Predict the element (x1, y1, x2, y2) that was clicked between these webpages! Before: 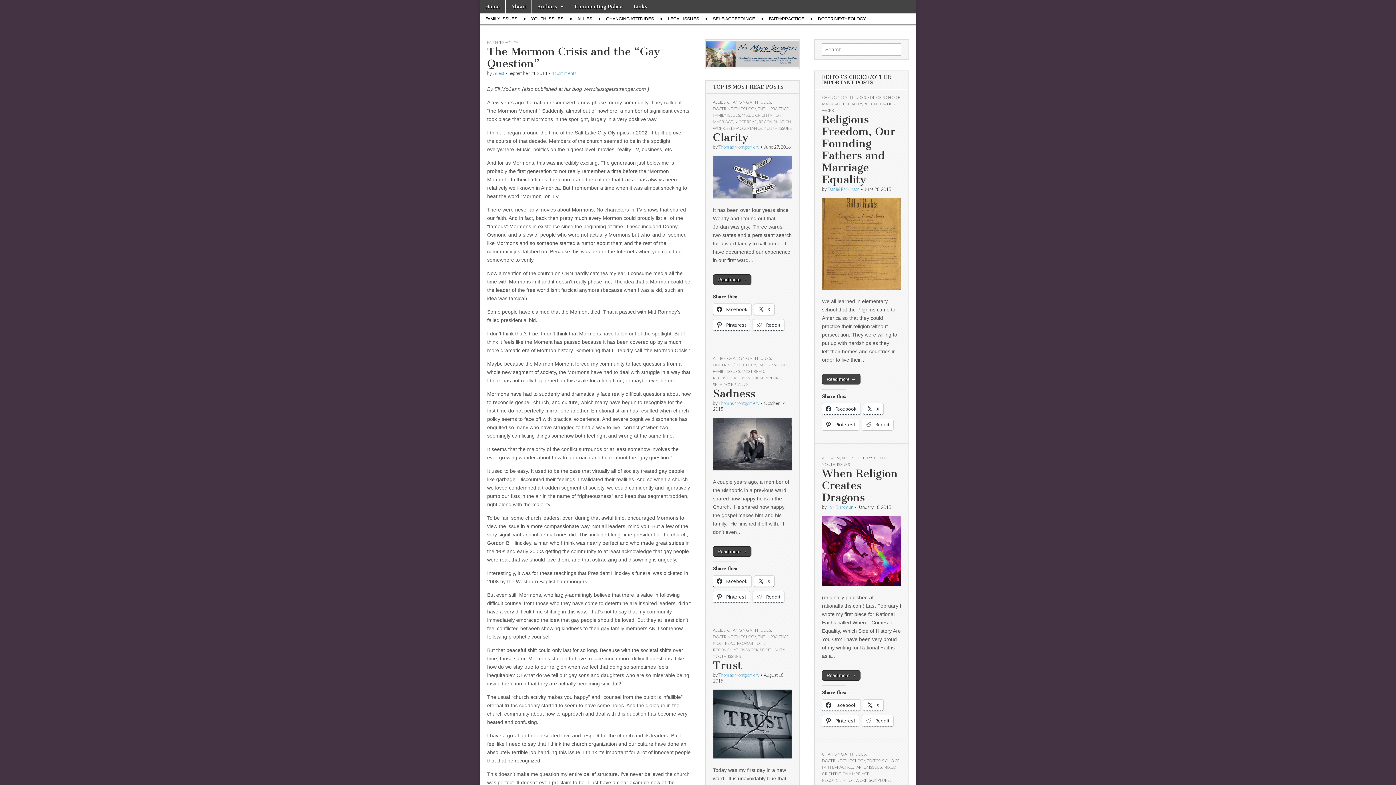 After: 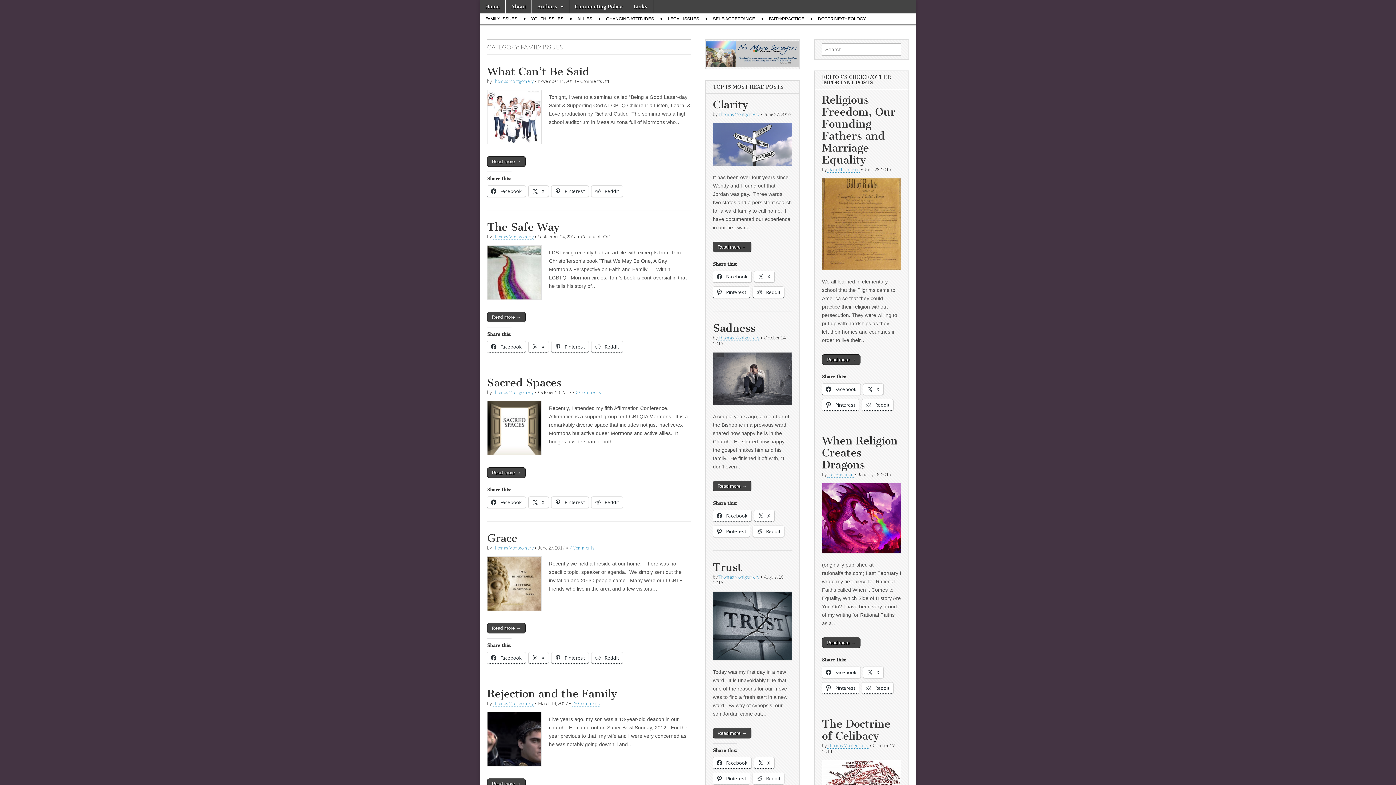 Action: label: FAMILY ISSUES bbox: (713, 112, 740, 117)